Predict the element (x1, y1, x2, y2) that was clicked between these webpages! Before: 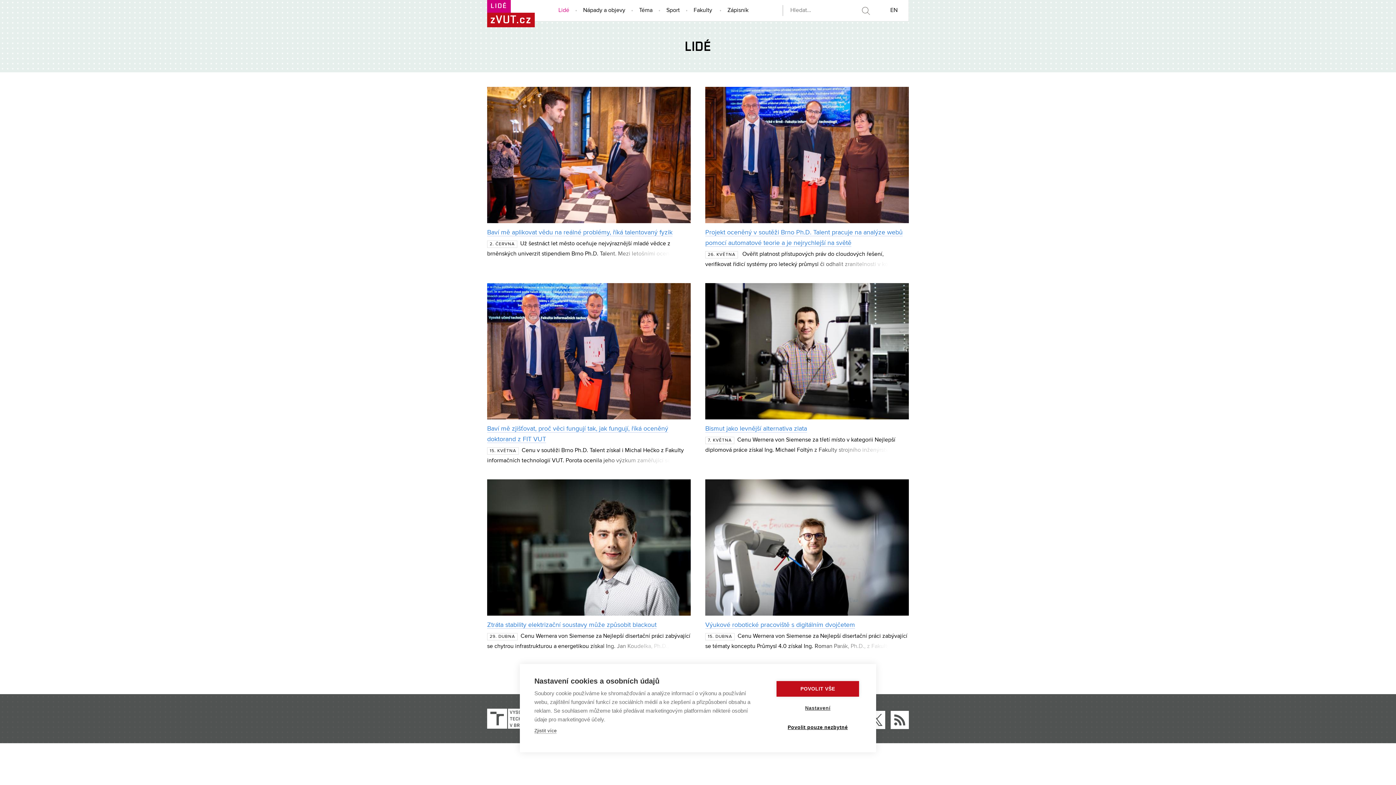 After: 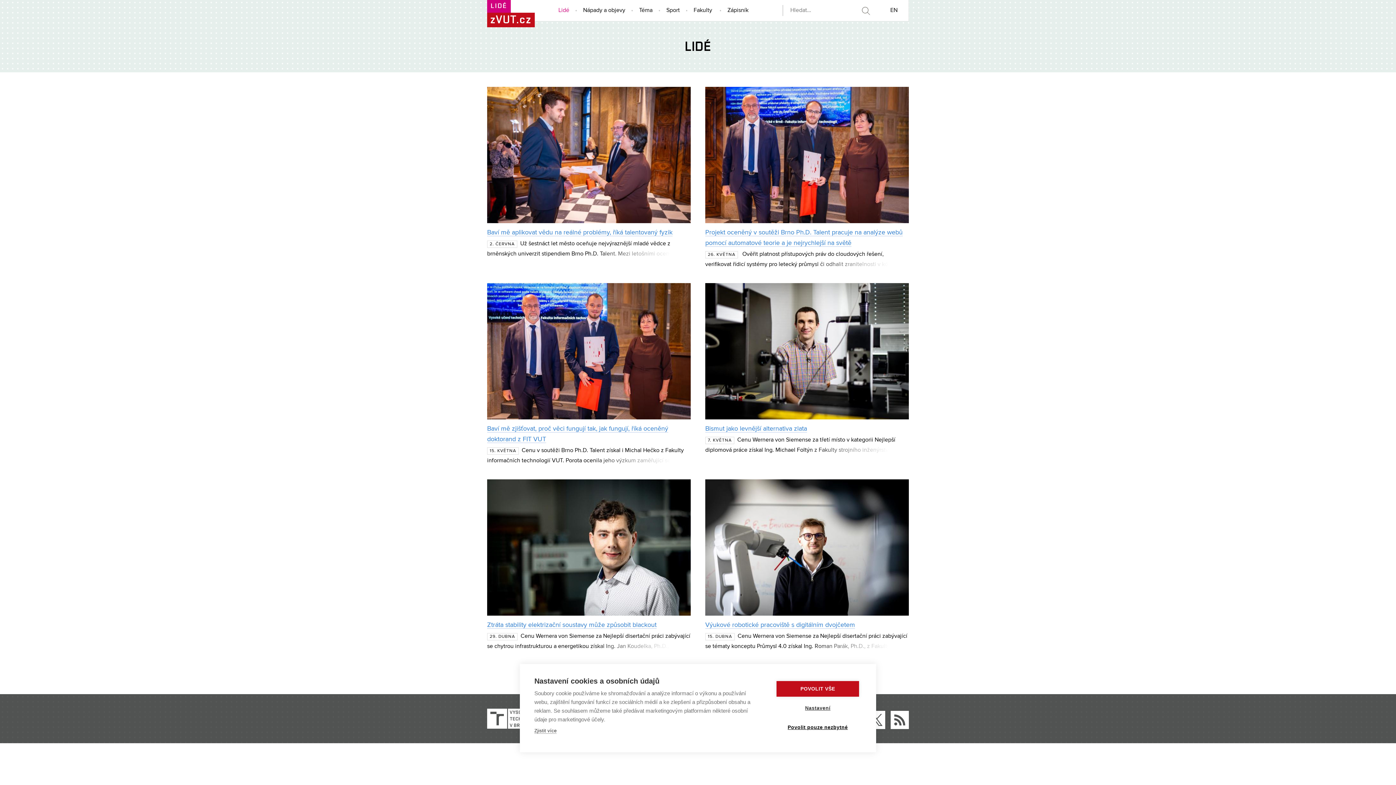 Action: label: Lidé bbox: (552, 0, 575, 21)